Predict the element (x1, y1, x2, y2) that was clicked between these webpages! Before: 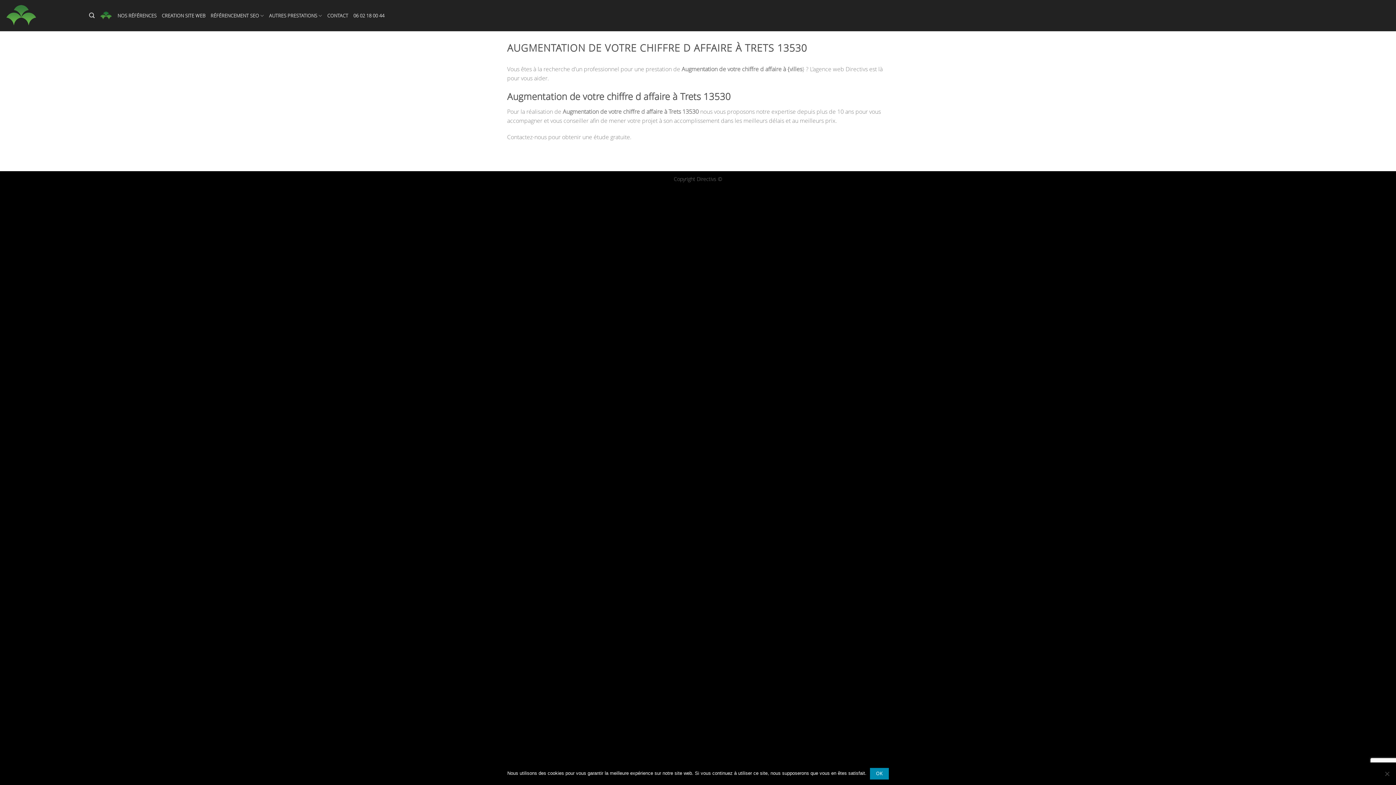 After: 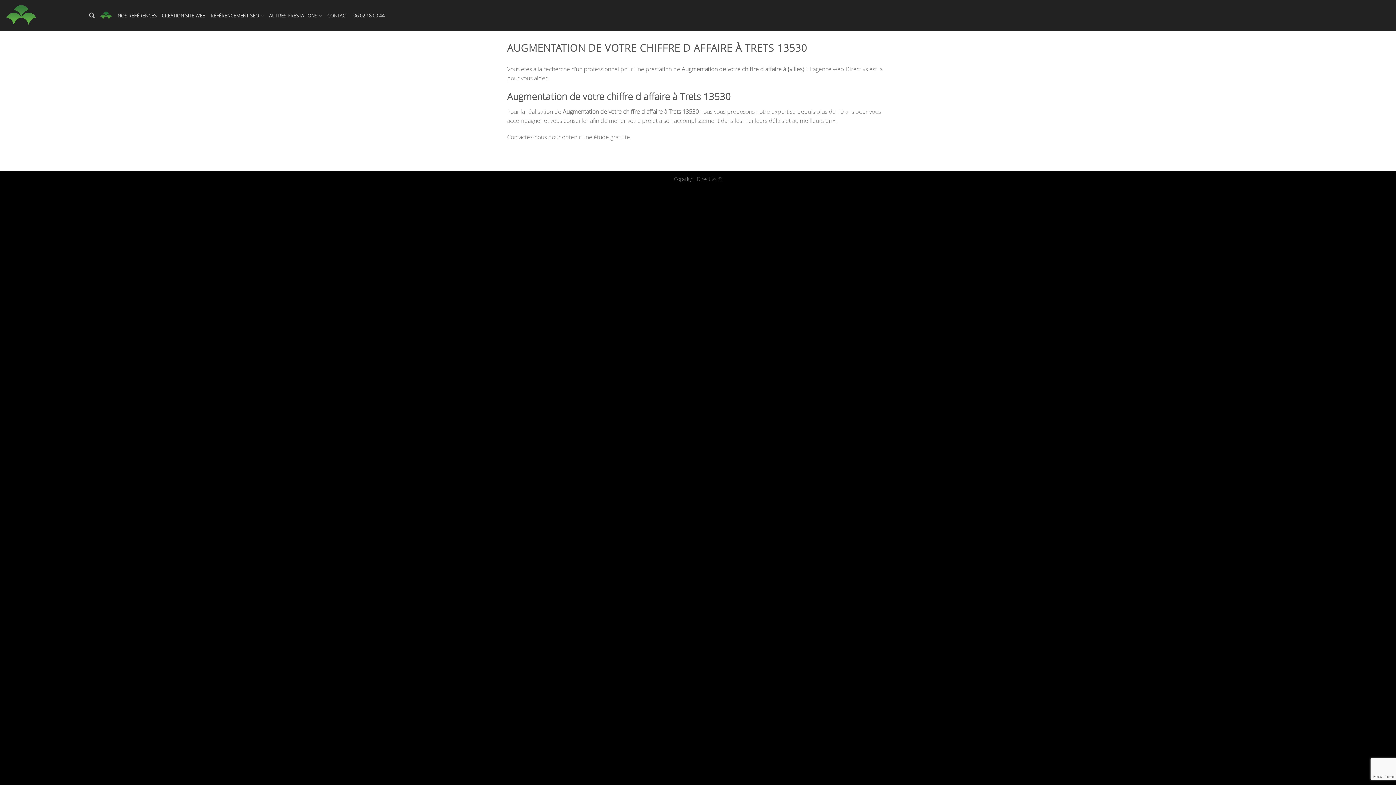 Action: bbox: (870, 768, 888, 780) label: Ok